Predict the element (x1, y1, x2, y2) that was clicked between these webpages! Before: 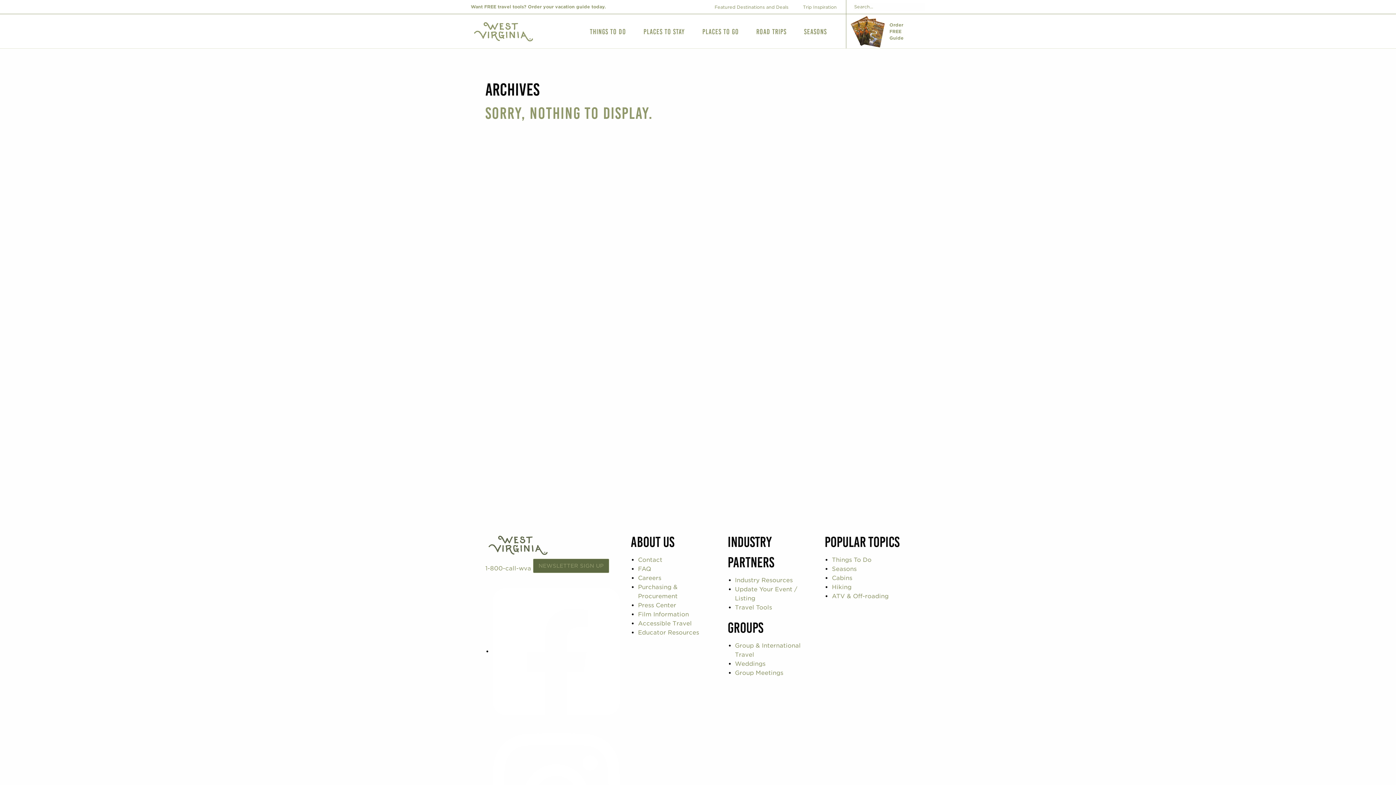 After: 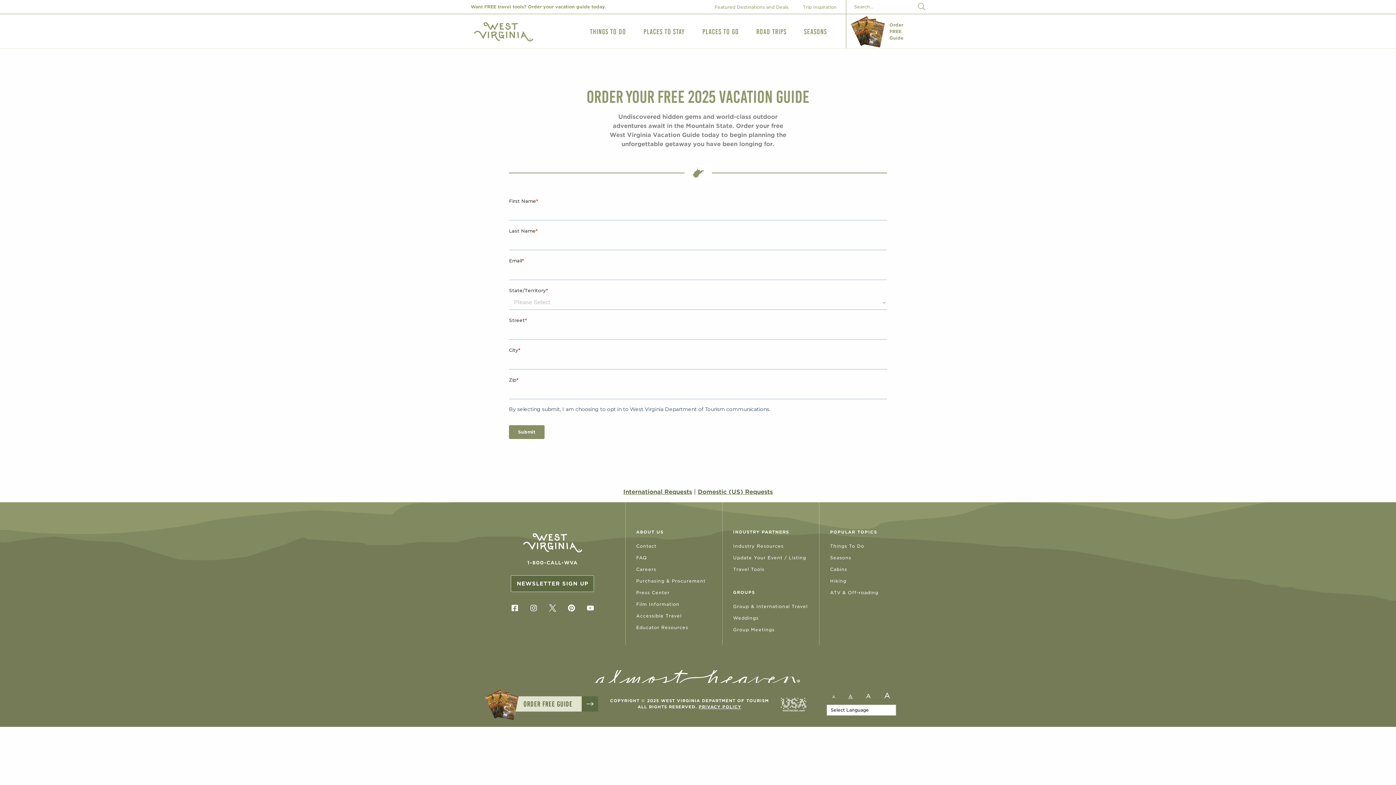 Action: bbox: (470, 3, 606, 10) label: Want FREE travel tools? Order your vacation guide today.